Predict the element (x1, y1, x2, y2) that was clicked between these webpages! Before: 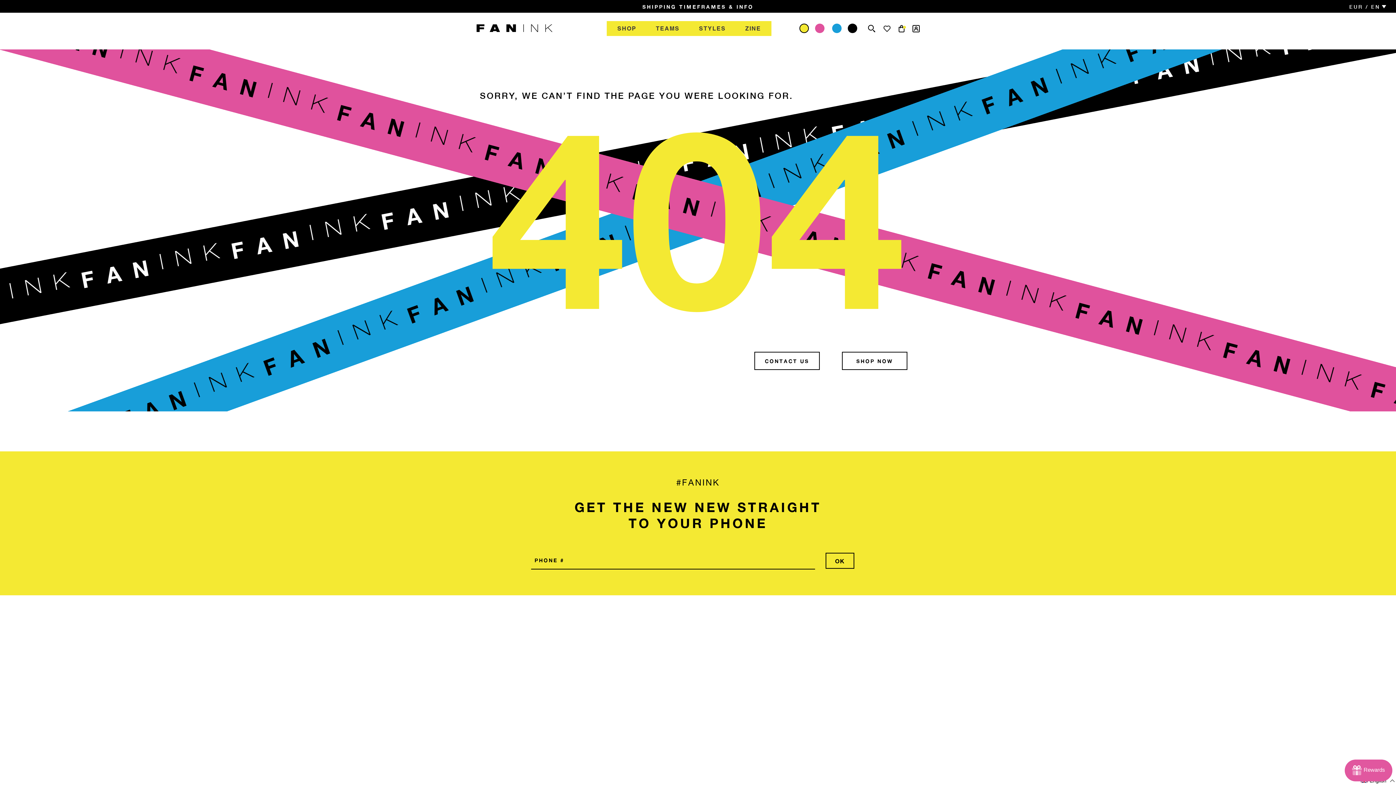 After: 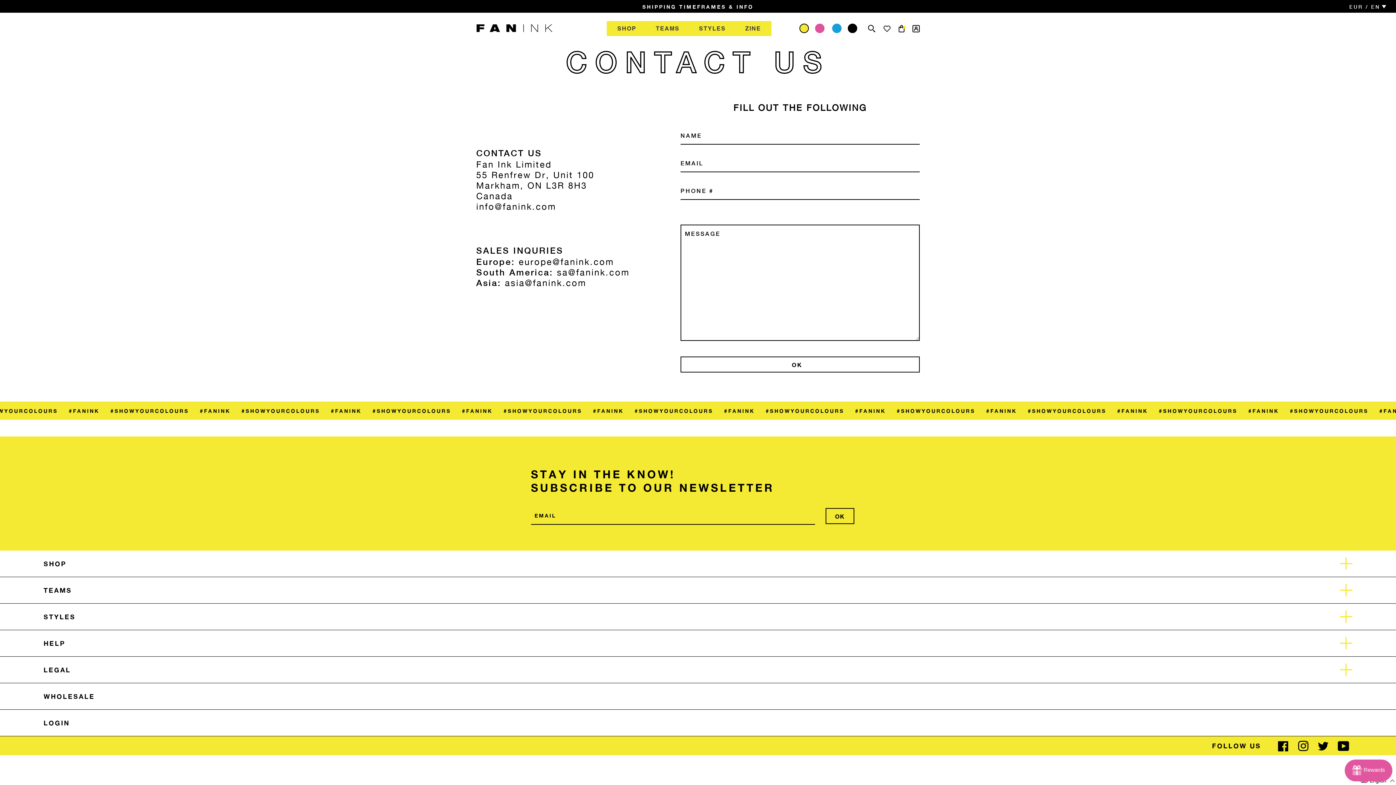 Action: label: CONTACT US bbox: (754, 352, 820, 370)